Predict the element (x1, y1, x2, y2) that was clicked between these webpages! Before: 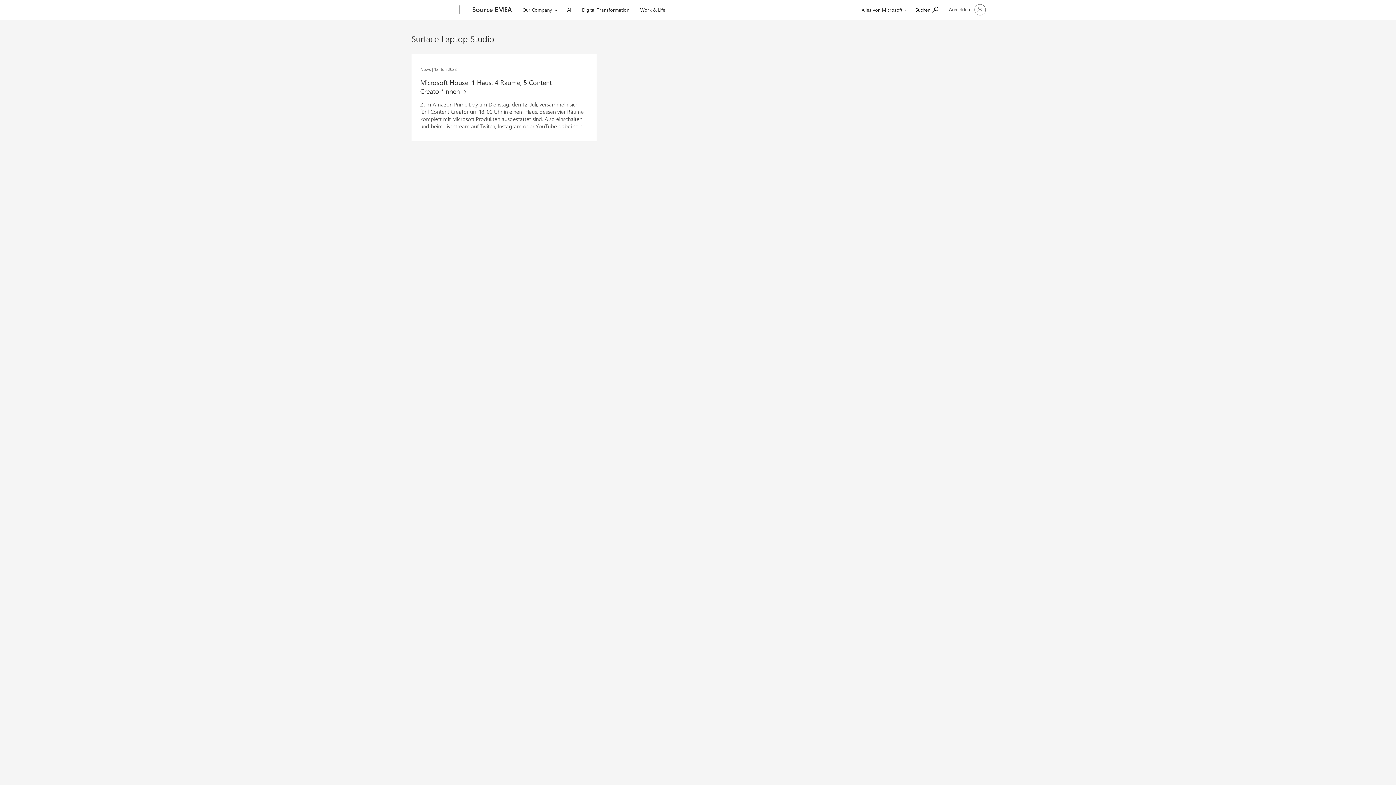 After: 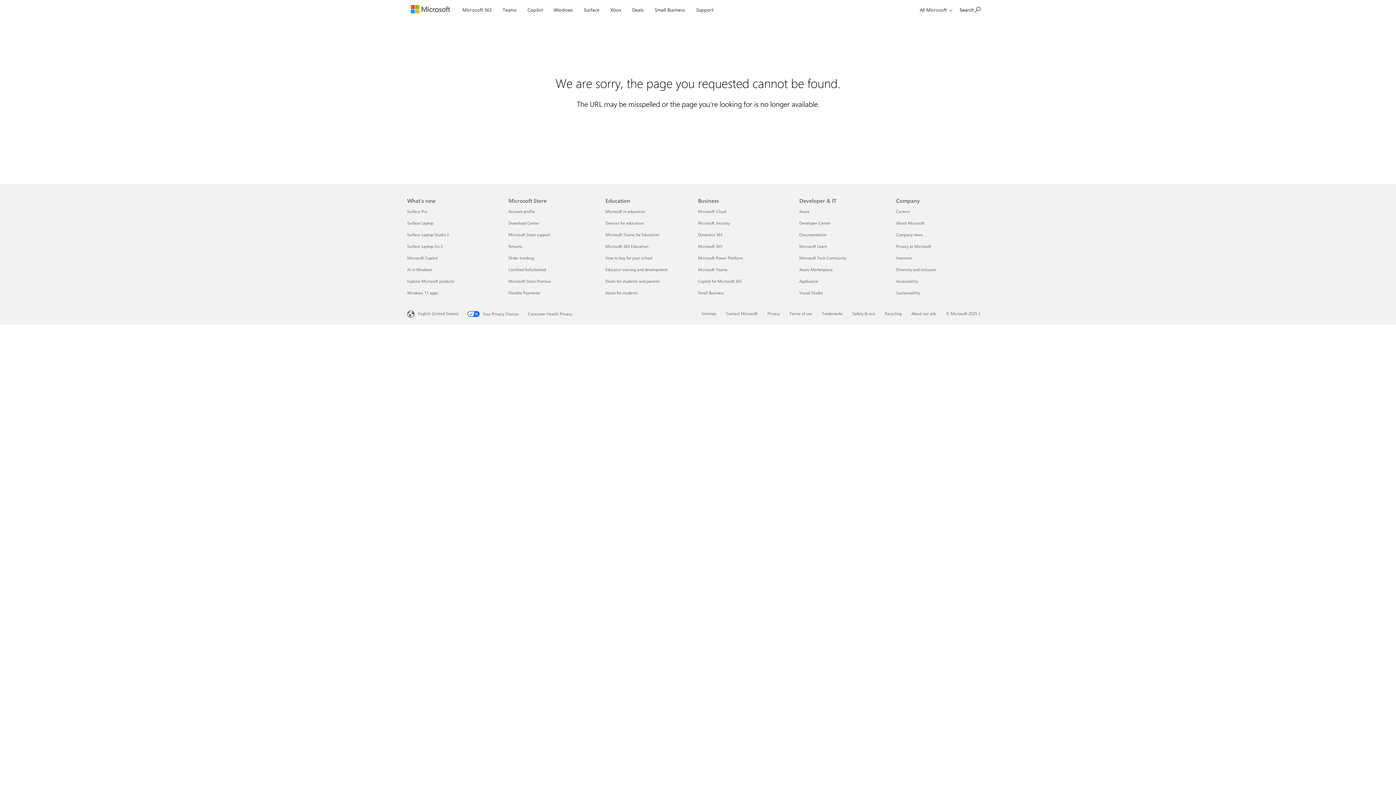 Action: label: Bei Ihrem Konto anmelden bbox: (944, 1, 989, 18)